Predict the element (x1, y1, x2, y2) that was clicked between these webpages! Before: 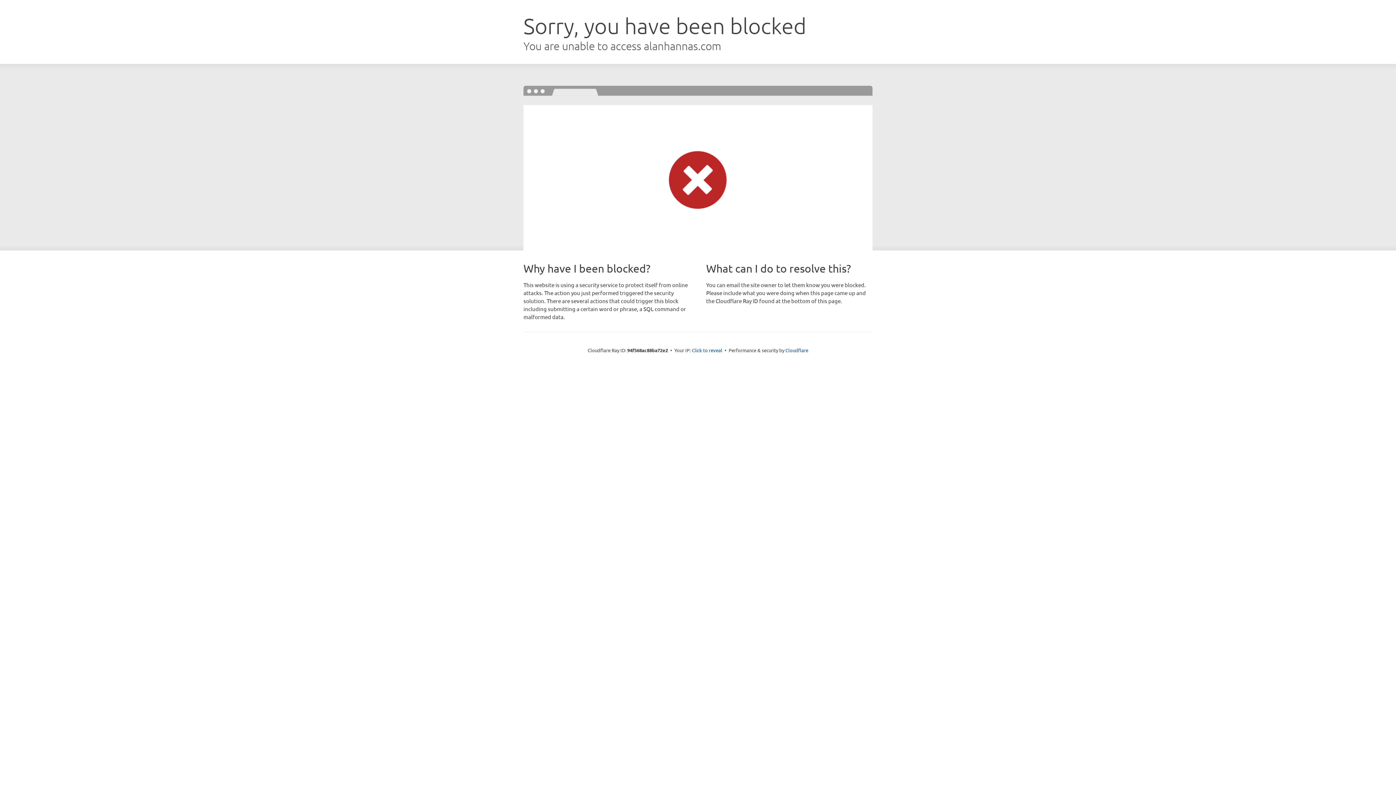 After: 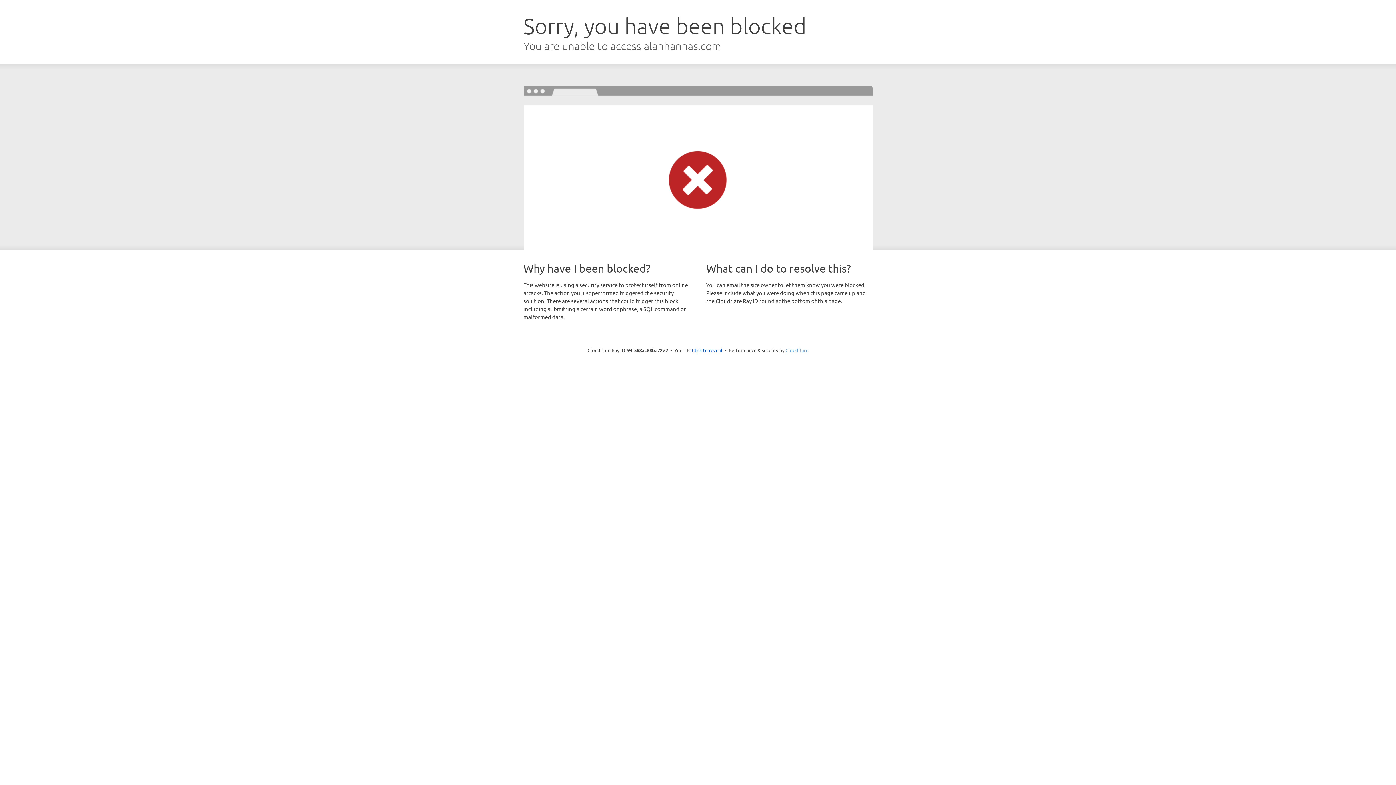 Action: bbox: (785, 347, 808, 353) label: Cloudflare